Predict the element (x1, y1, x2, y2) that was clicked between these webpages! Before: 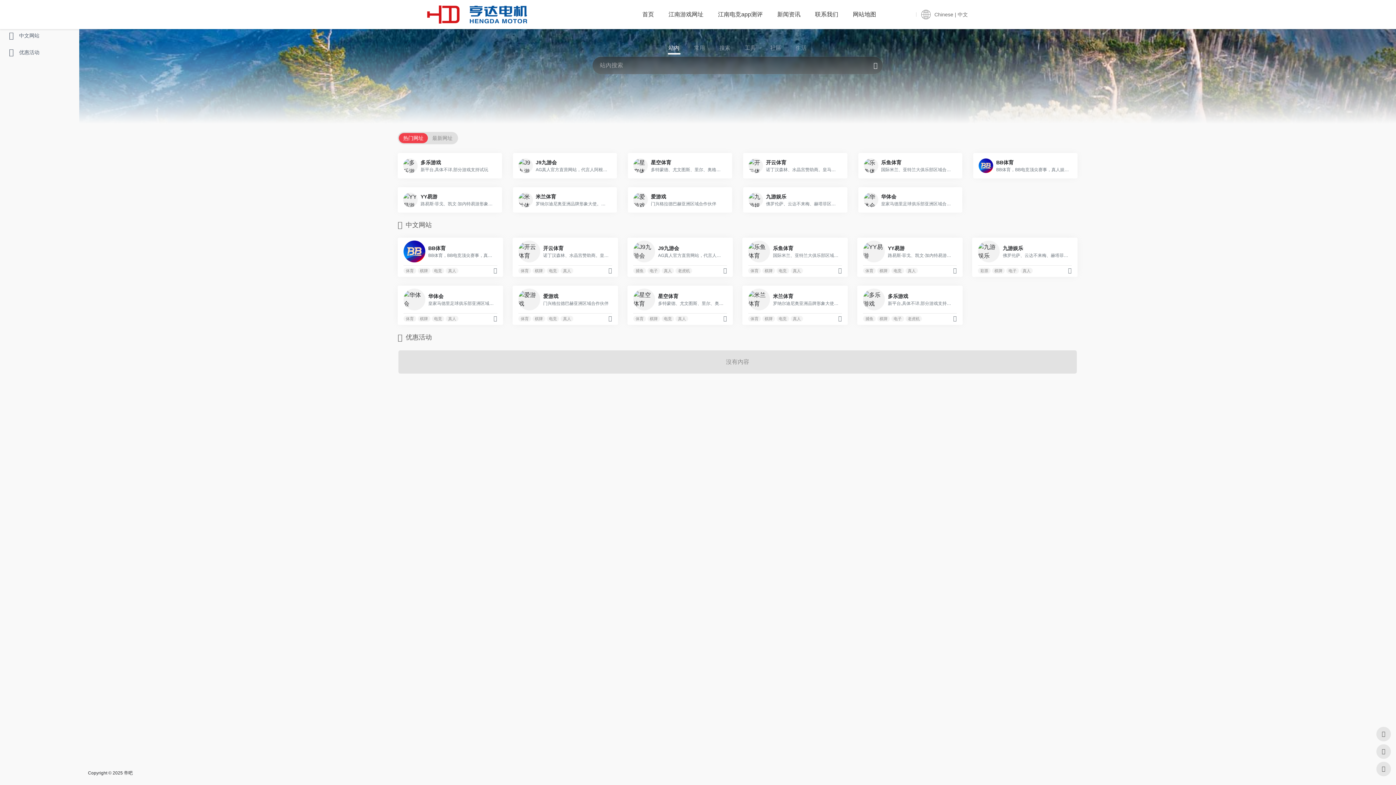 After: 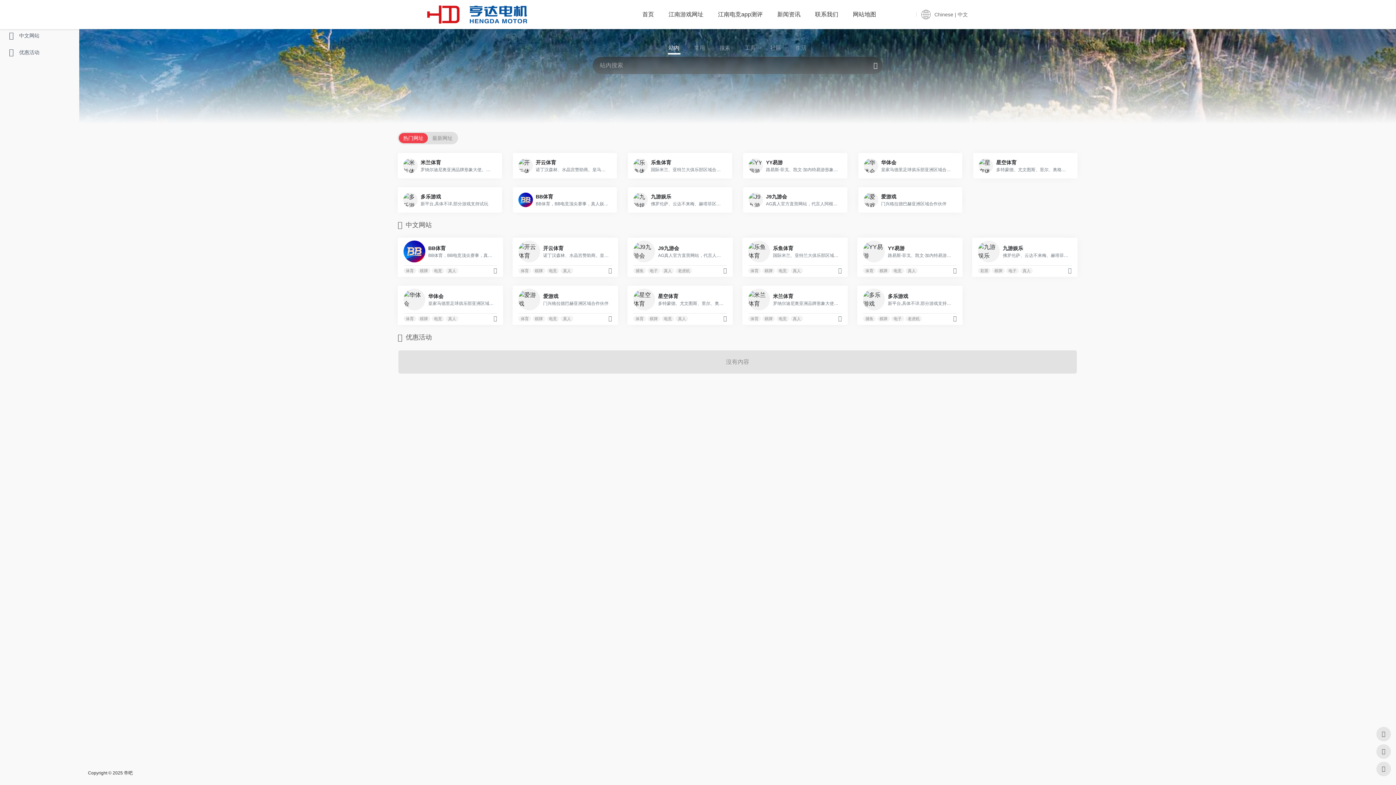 Action: label: 江南游戏网址 bbox: (668, 0, 703, 29)